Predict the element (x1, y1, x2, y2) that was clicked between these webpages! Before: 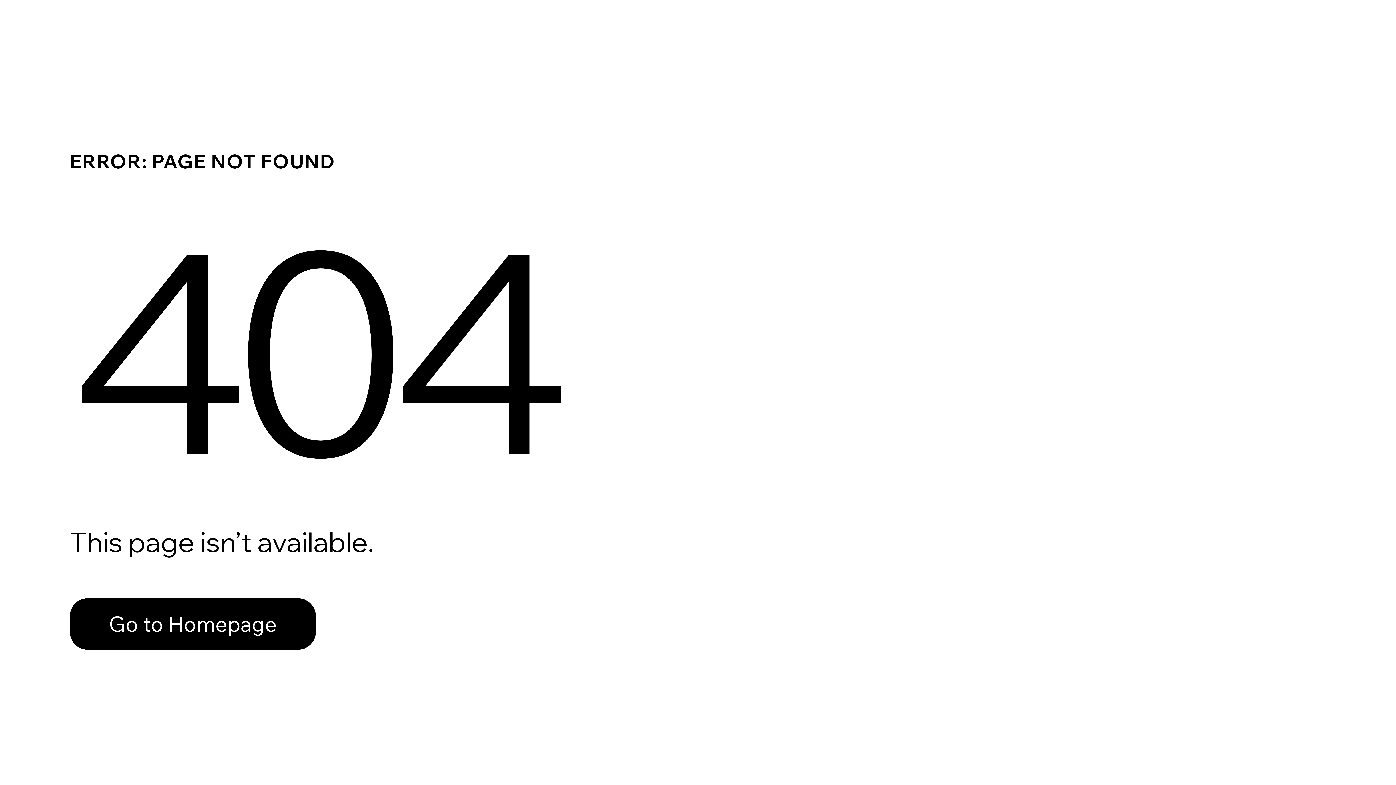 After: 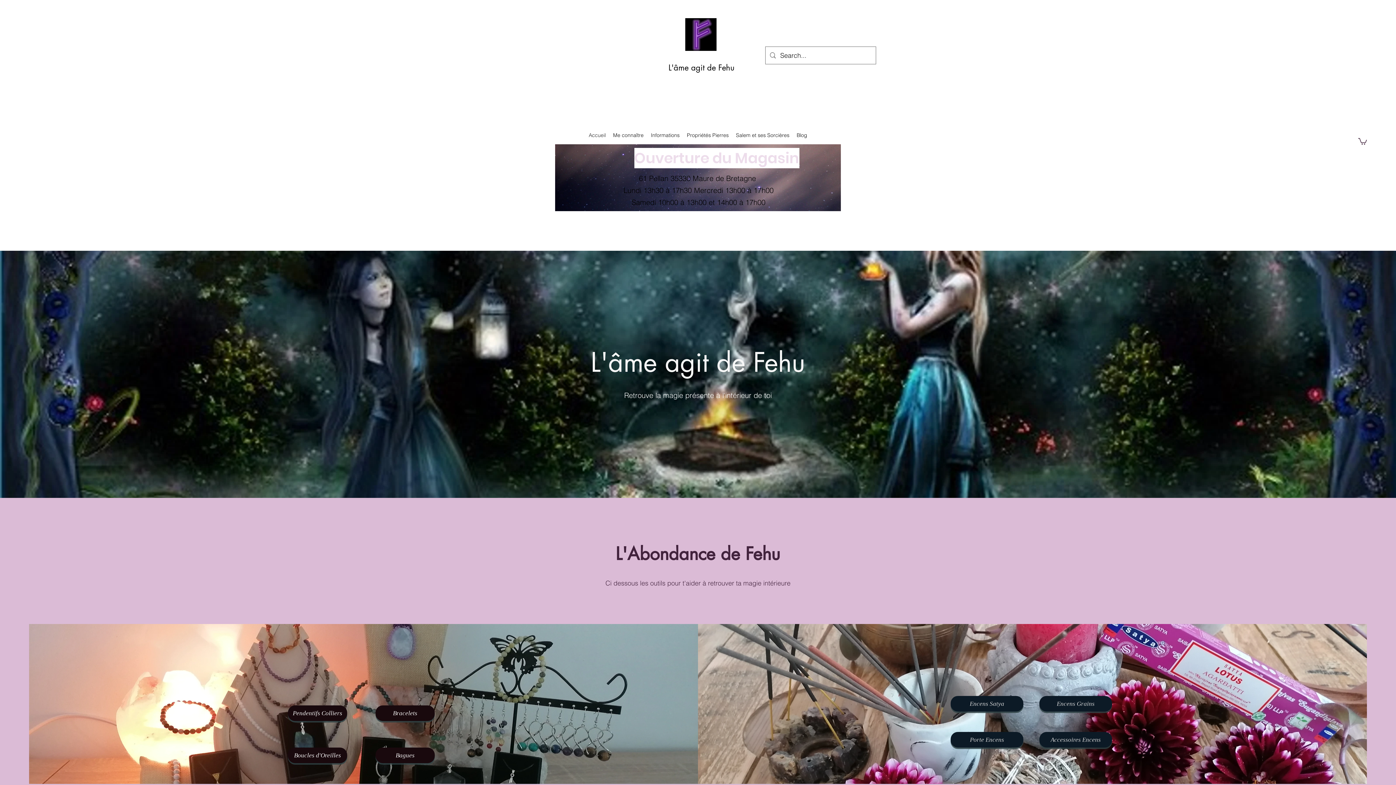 Action: bbox: (69, 598, 316, 650) label: Go to Homepage